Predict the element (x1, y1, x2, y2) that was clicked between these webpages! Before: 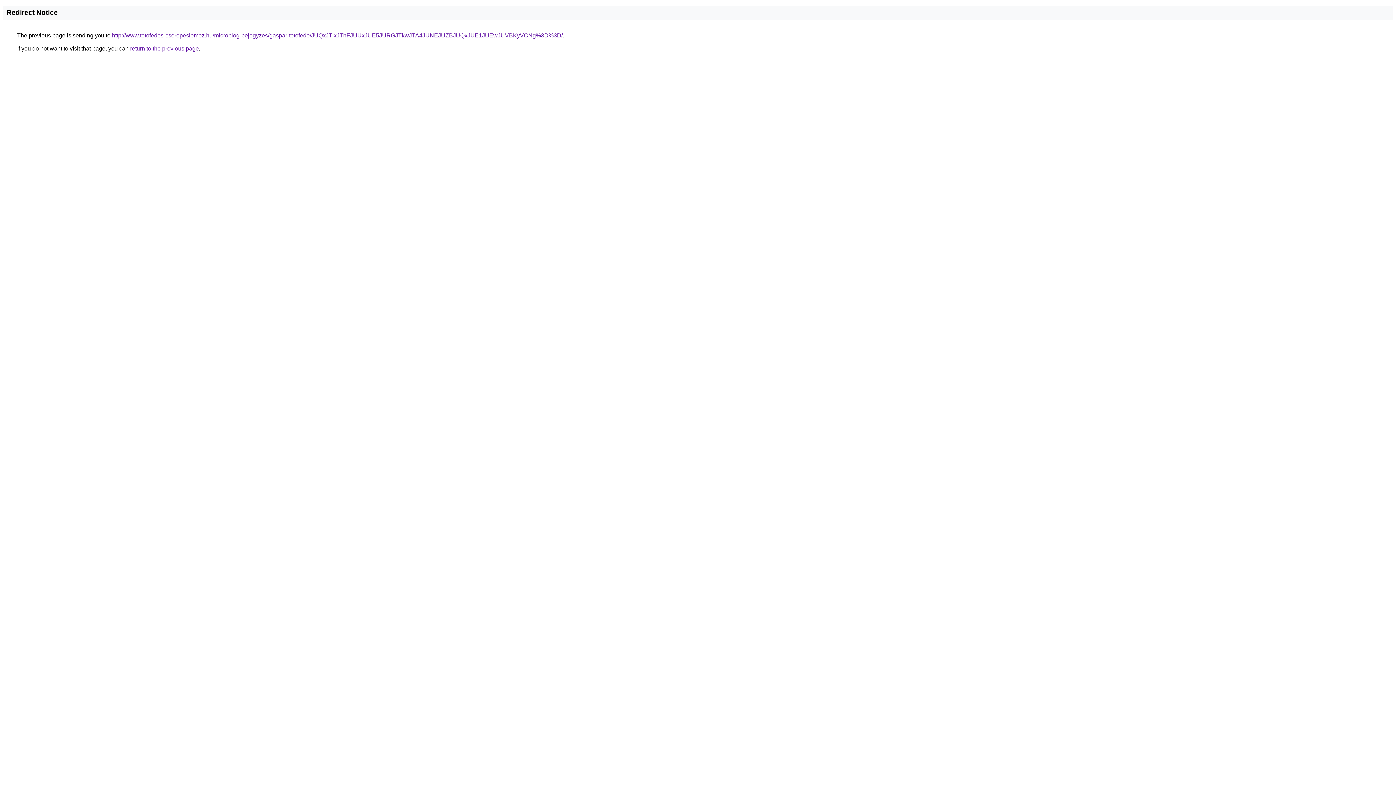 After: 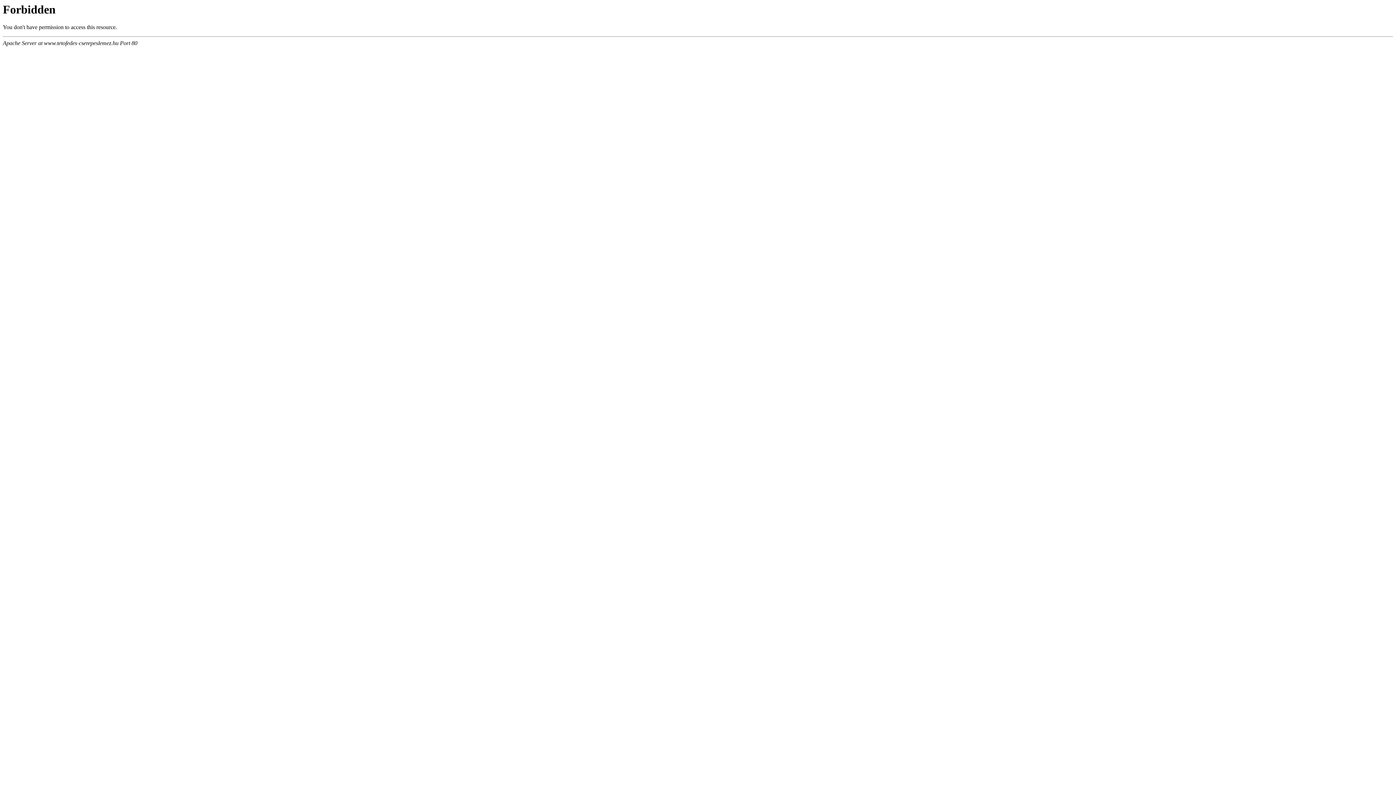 Action: label: http://www.tetofedes-cserepeslemez.hu/microblog-bejegyzes/gaspar-tetofedo/JUQxJTIxJThFJUUxJUE5JURGJTkwJTA4JUNEJUZBJUQxJUE1JUEwJUVBKyVCNg%3D%3D/ bbox: (112, 32, 562, 38)